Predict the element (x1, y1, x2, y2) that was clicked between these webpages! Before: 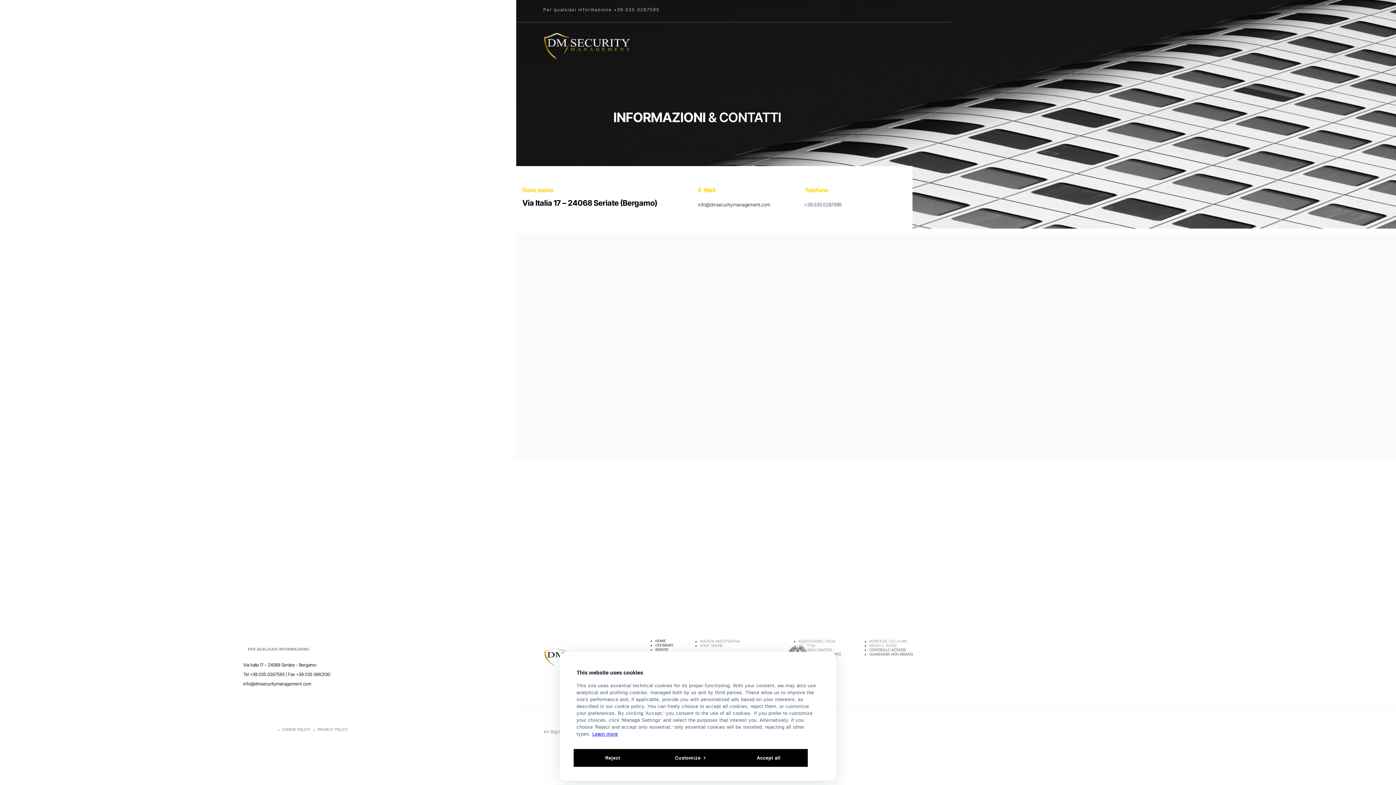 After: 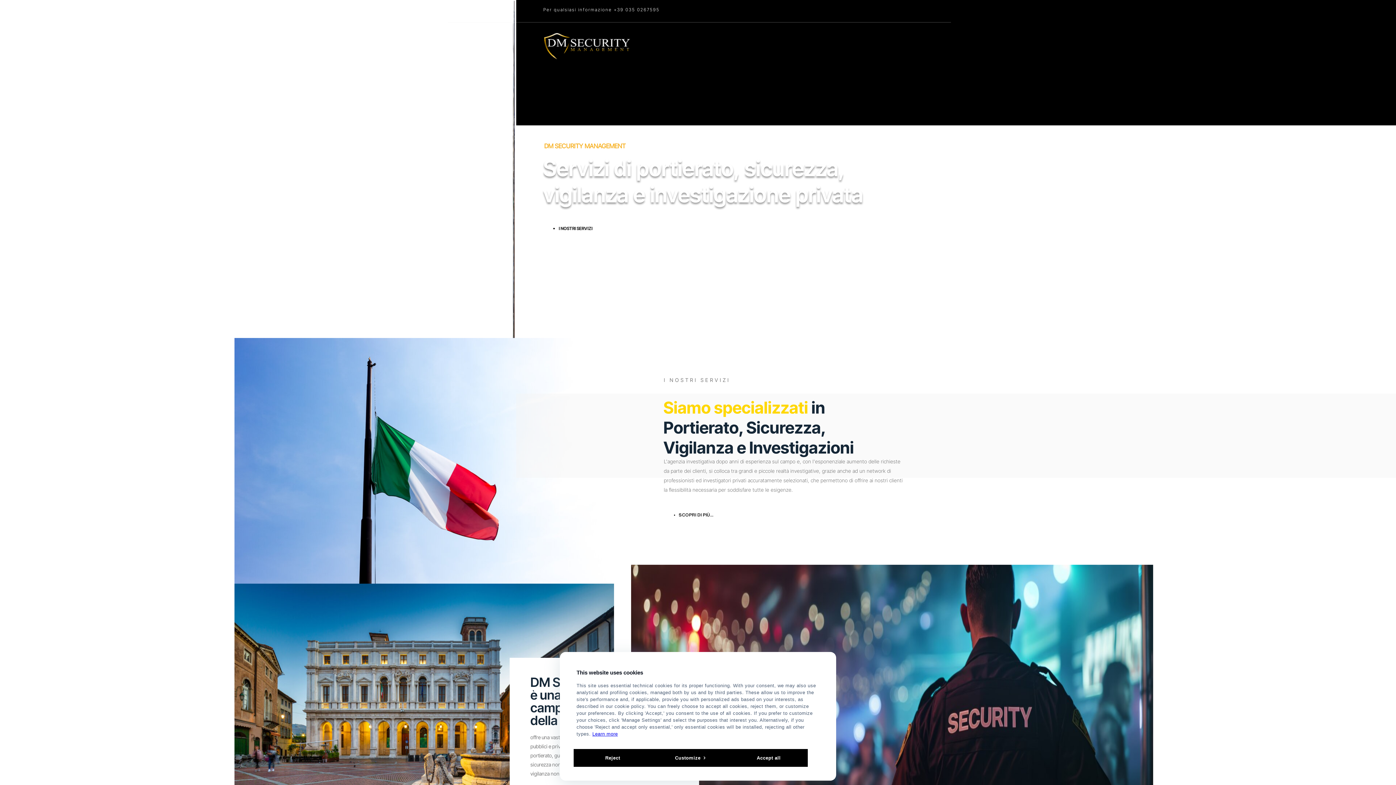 Action: bbox: (539, 55, 636, 63)